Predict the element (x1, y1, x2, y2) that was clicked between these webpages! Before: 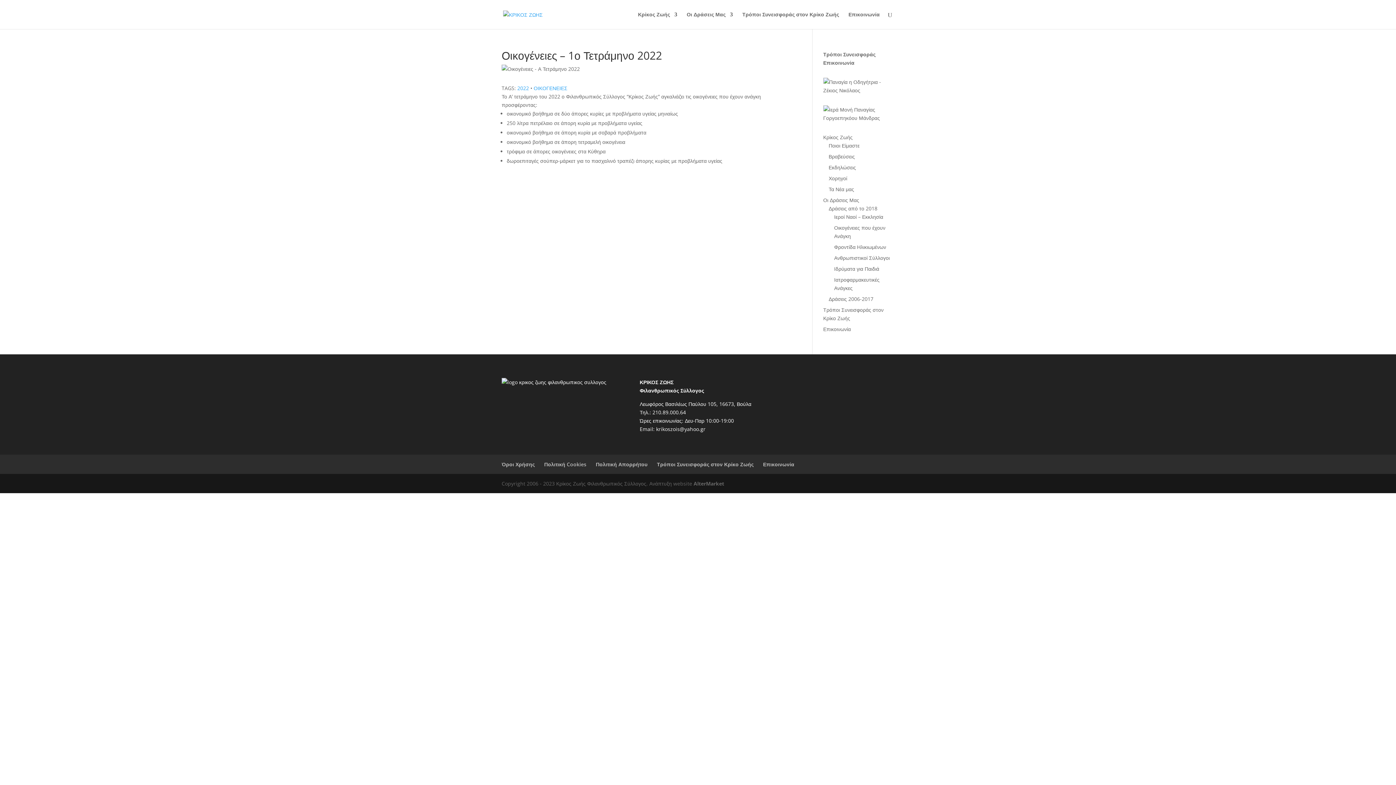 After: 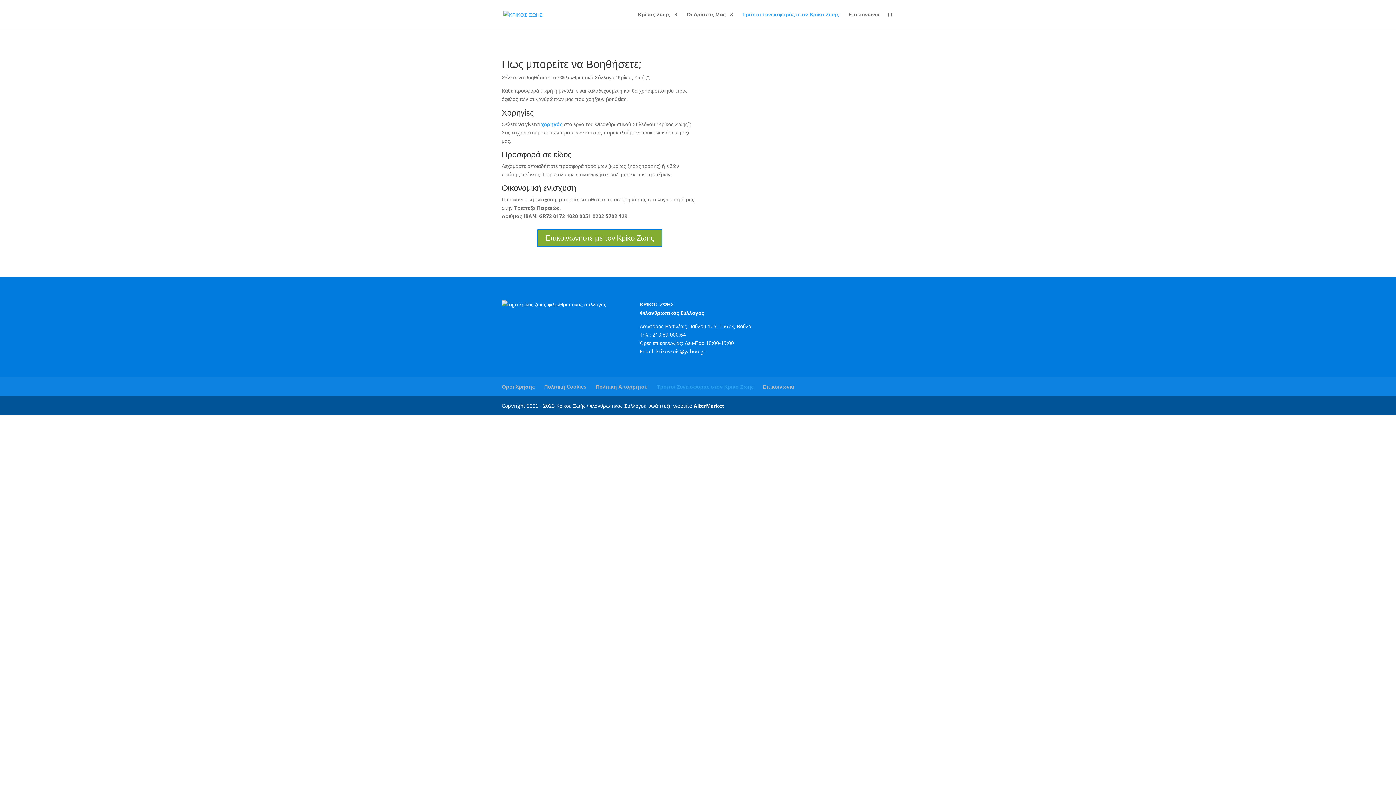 Action: bbox: (657, 461, 753, 468) label: Τρόποι Συνεισφοράς στον Κρίκο Ζωής